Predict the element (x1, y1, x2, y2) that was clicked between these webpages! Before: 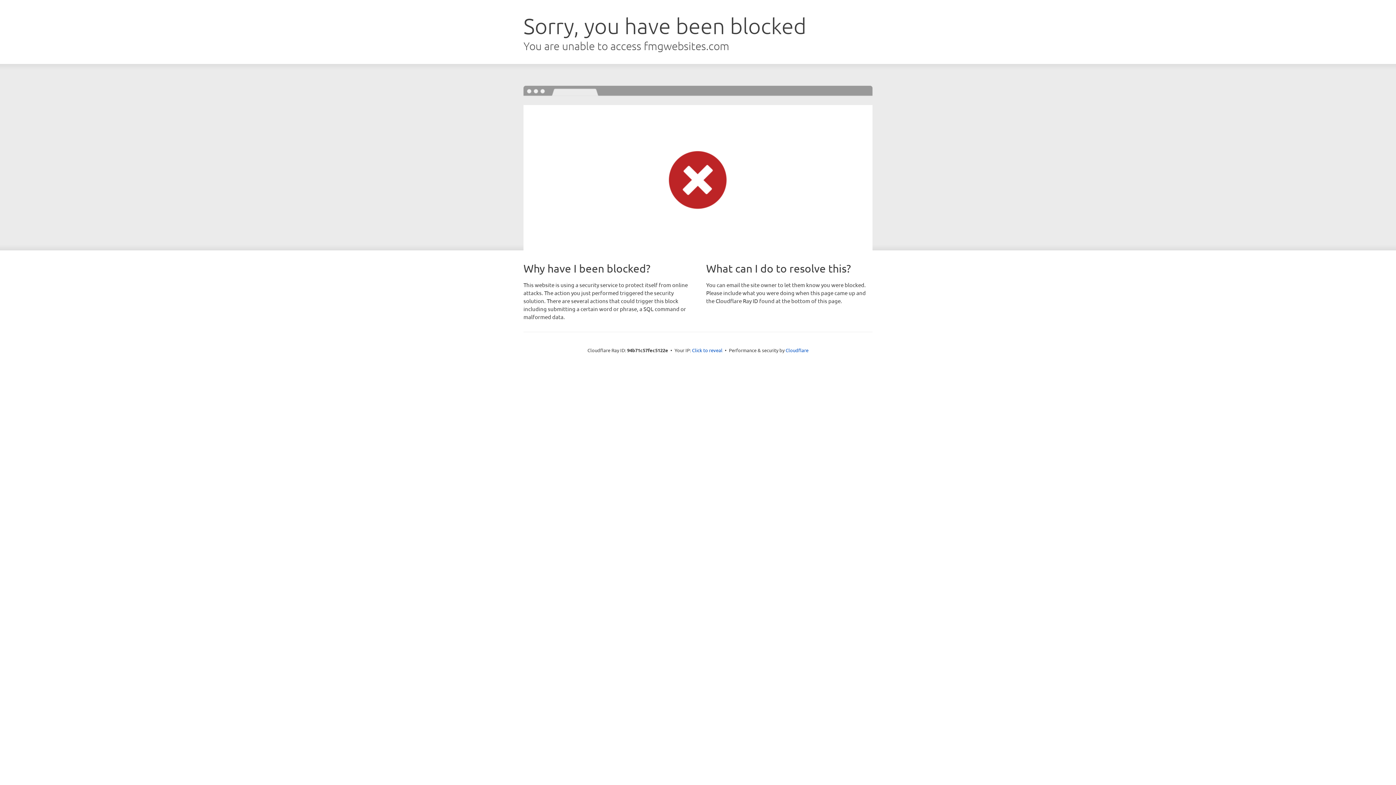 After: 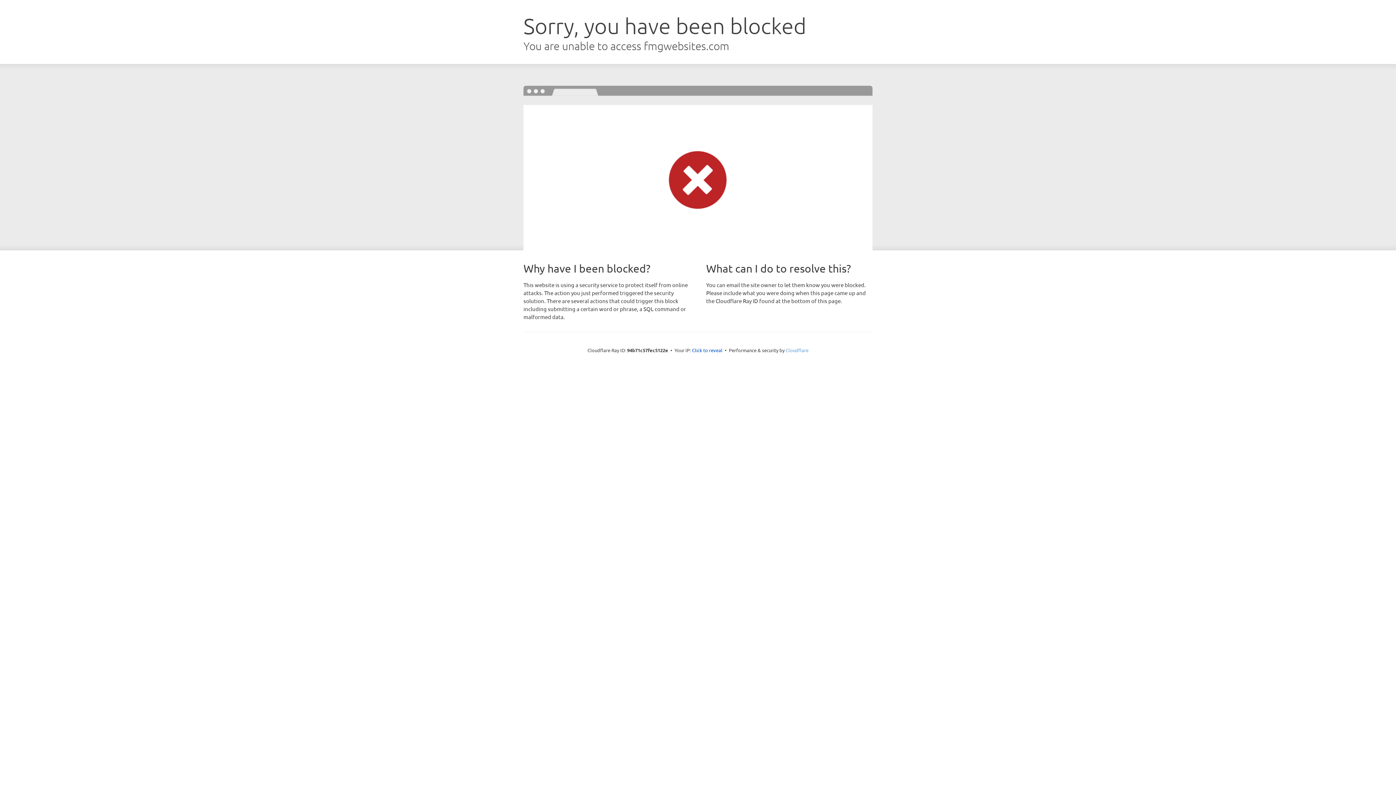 Action: label: Cloudflare bbox: (785, 347, 808, 353)